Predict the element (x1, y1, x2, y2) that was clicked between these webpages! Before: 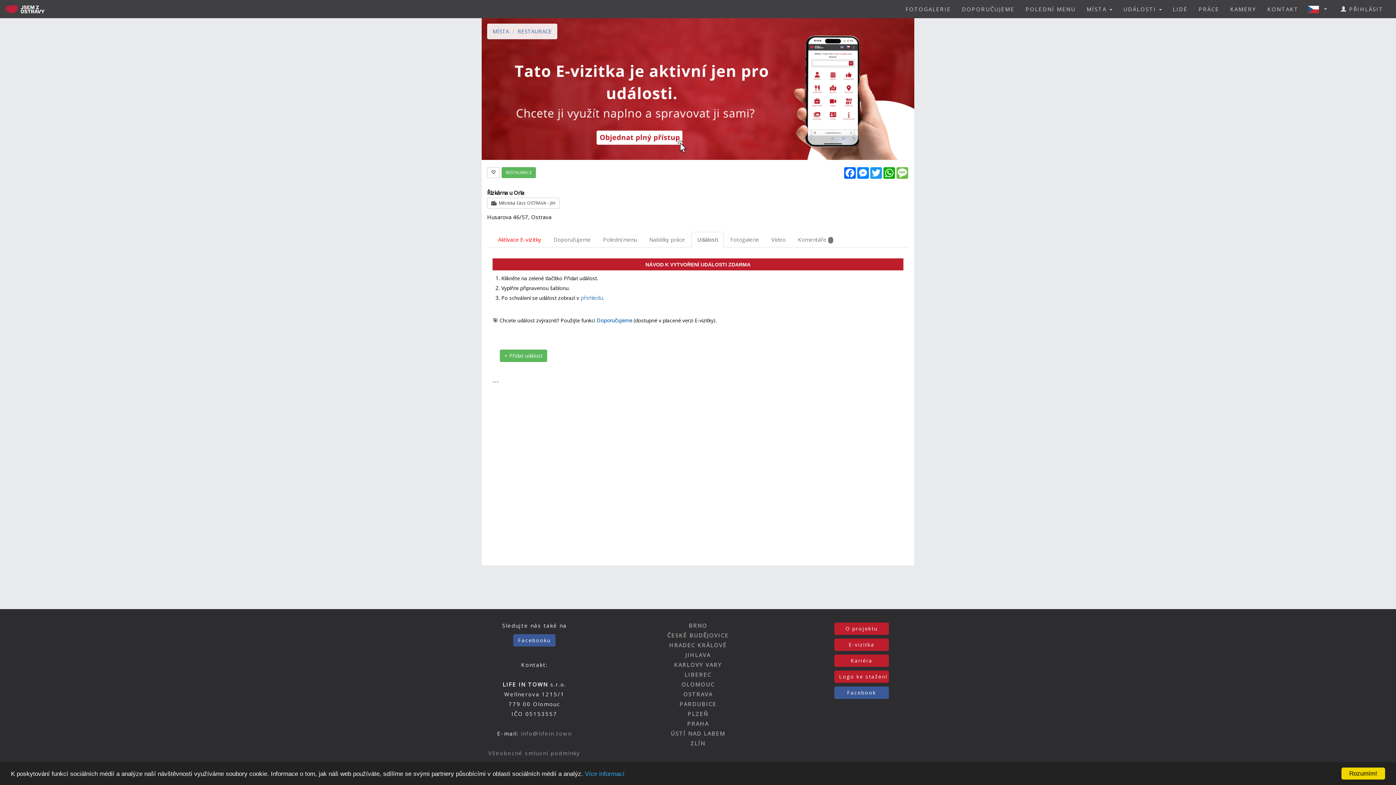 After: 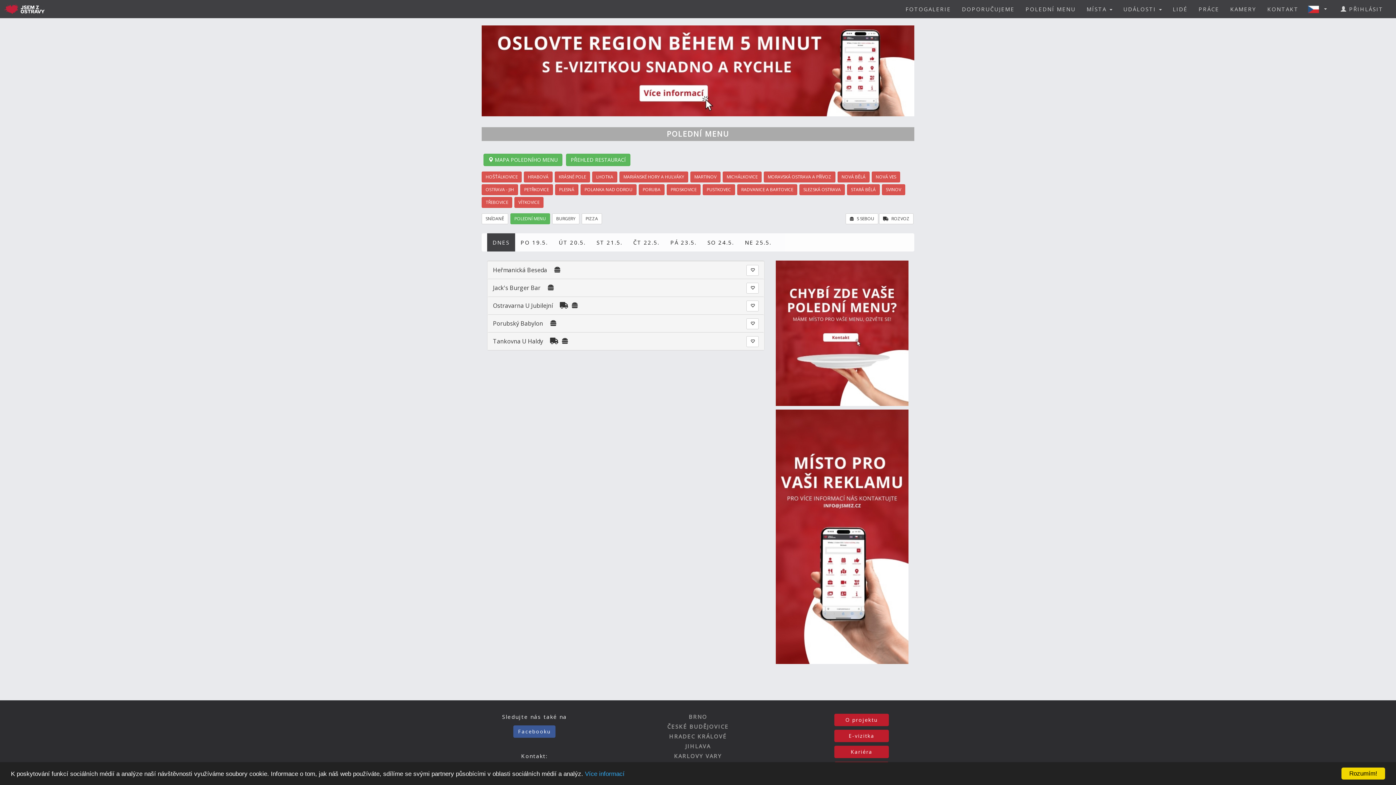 Action: label: POLEDNÍ MENU bbox: (1020, 0, 1081, 18)